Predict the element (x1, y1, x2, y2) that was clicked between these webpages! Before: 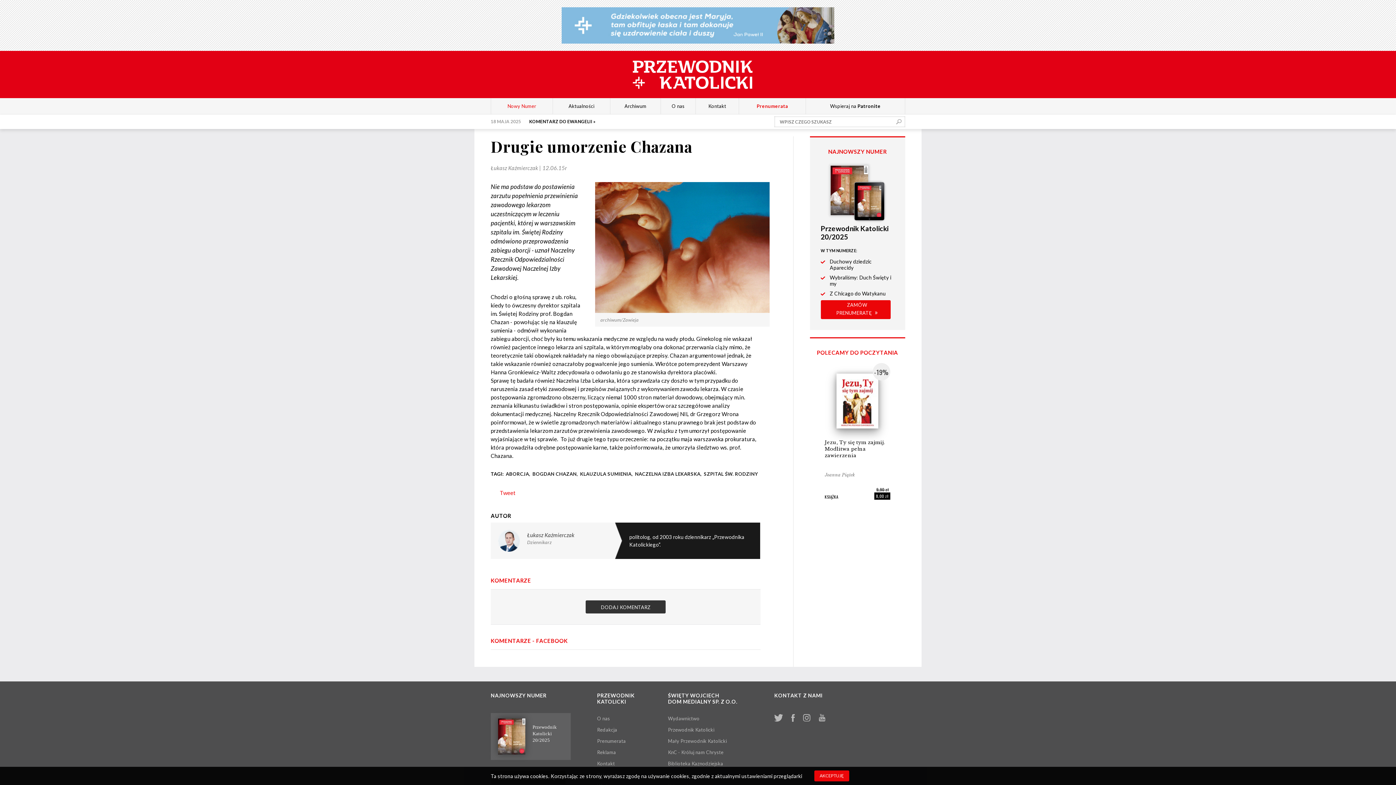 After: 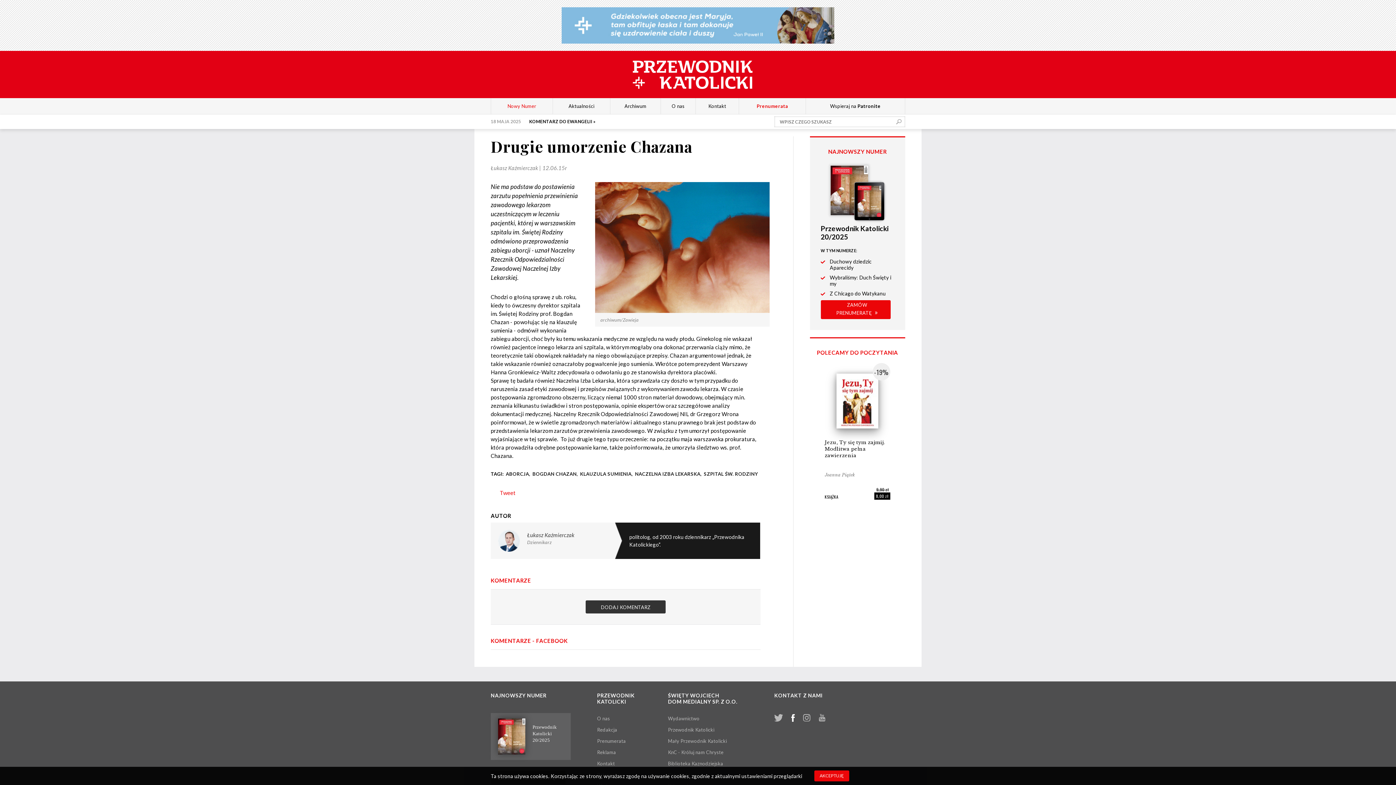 Action: bbox: (787, 709, 798, 725)